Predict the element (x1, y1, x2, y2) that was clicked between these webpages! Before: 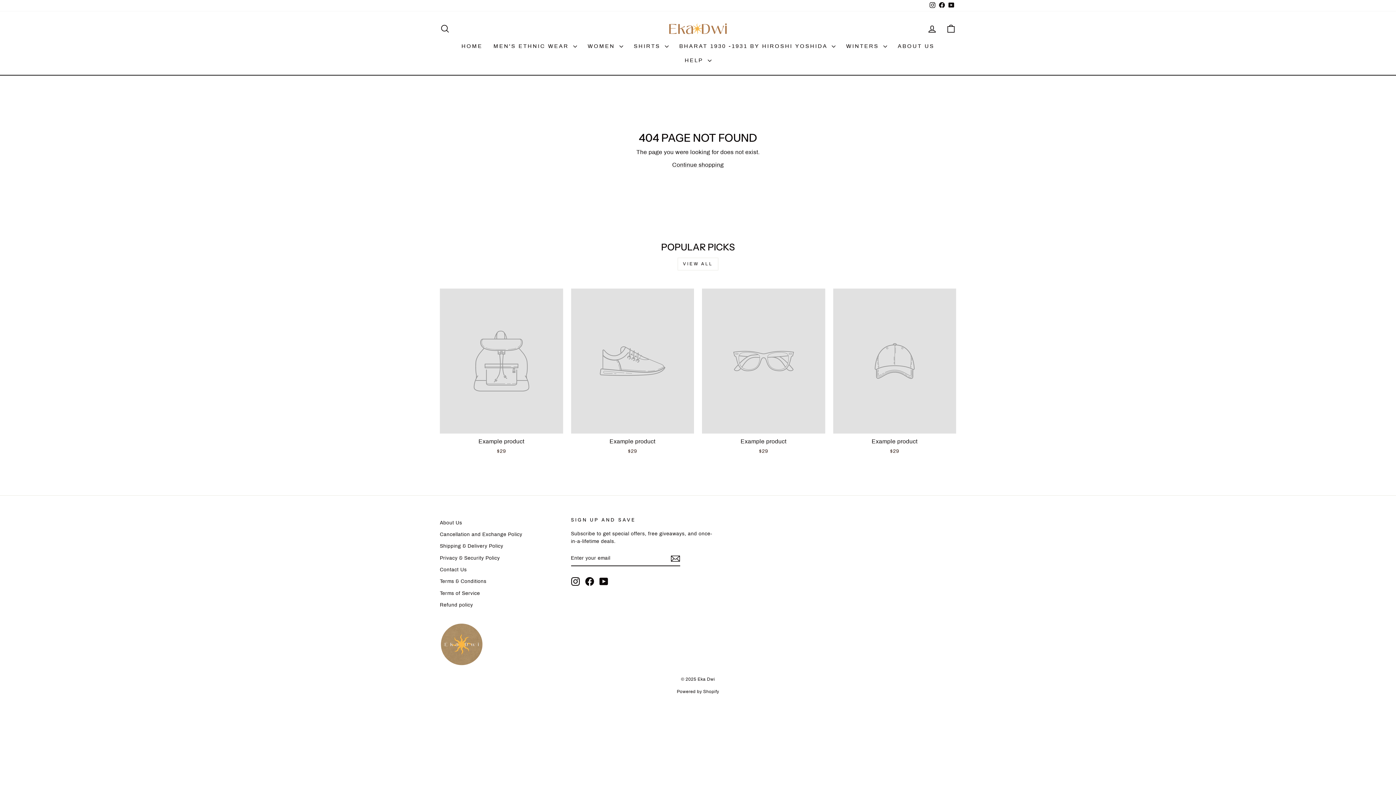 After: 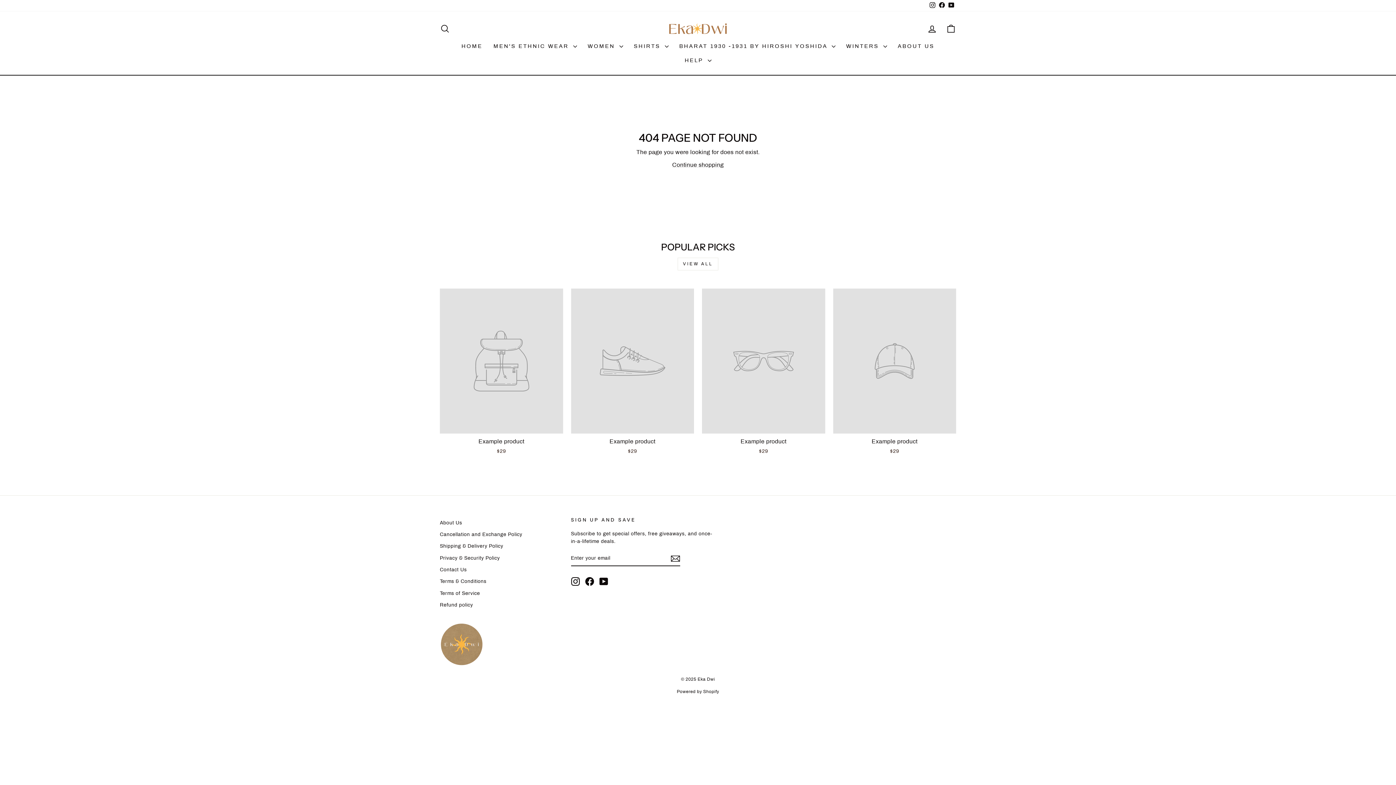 Action: bbox: (937, 0, 946, 11) label: Facebook